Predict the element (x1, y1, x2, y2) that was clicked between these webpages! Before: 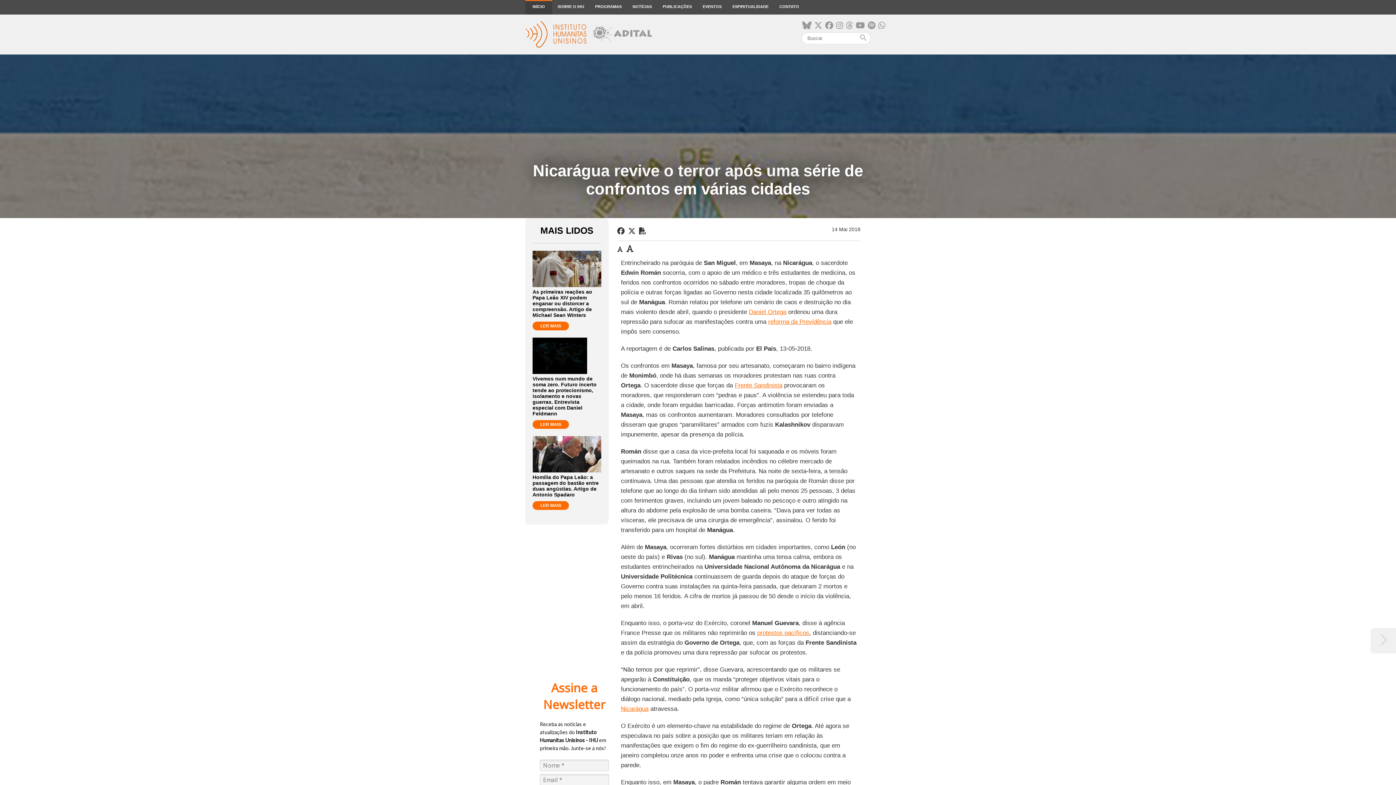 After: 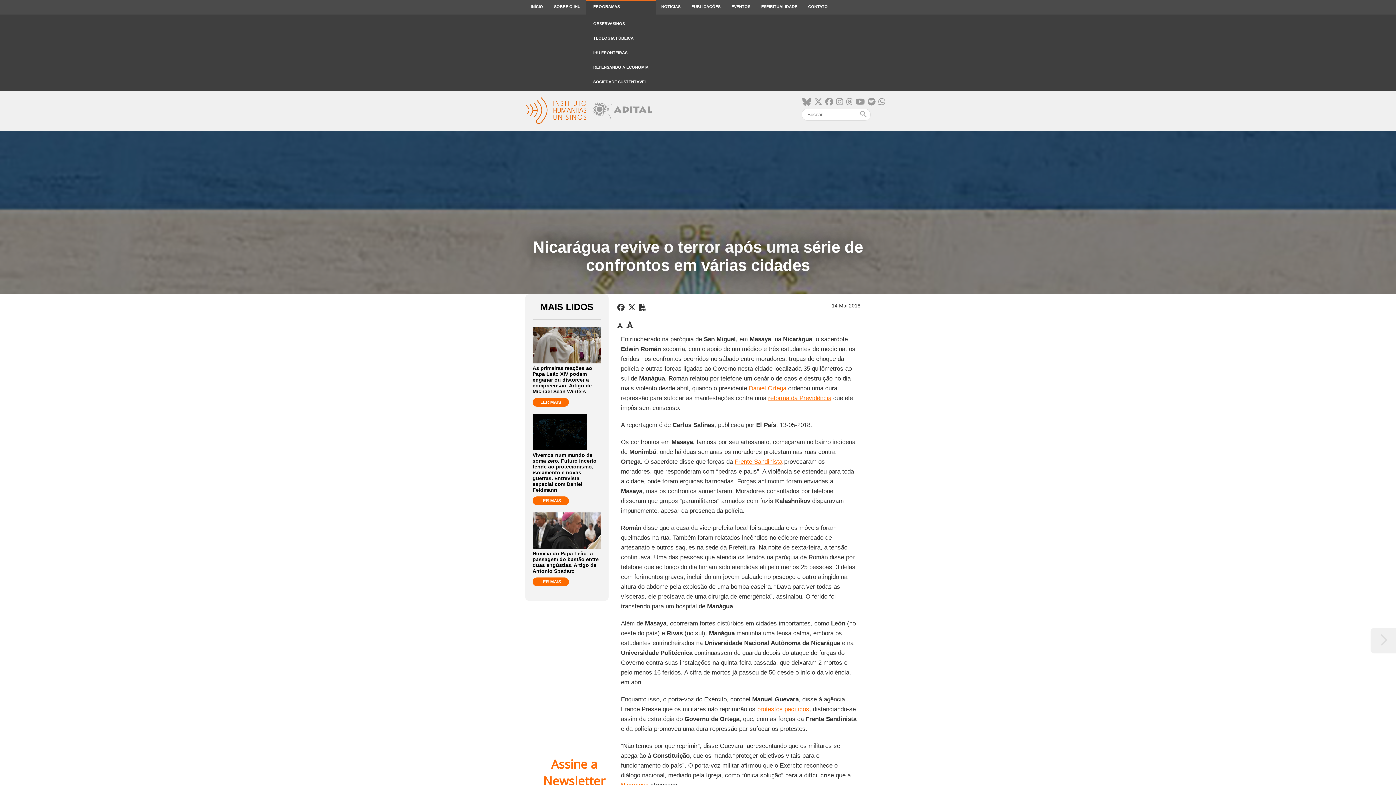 Action: bbox: (589, 0, 627, 14) label: PROGRAMAS